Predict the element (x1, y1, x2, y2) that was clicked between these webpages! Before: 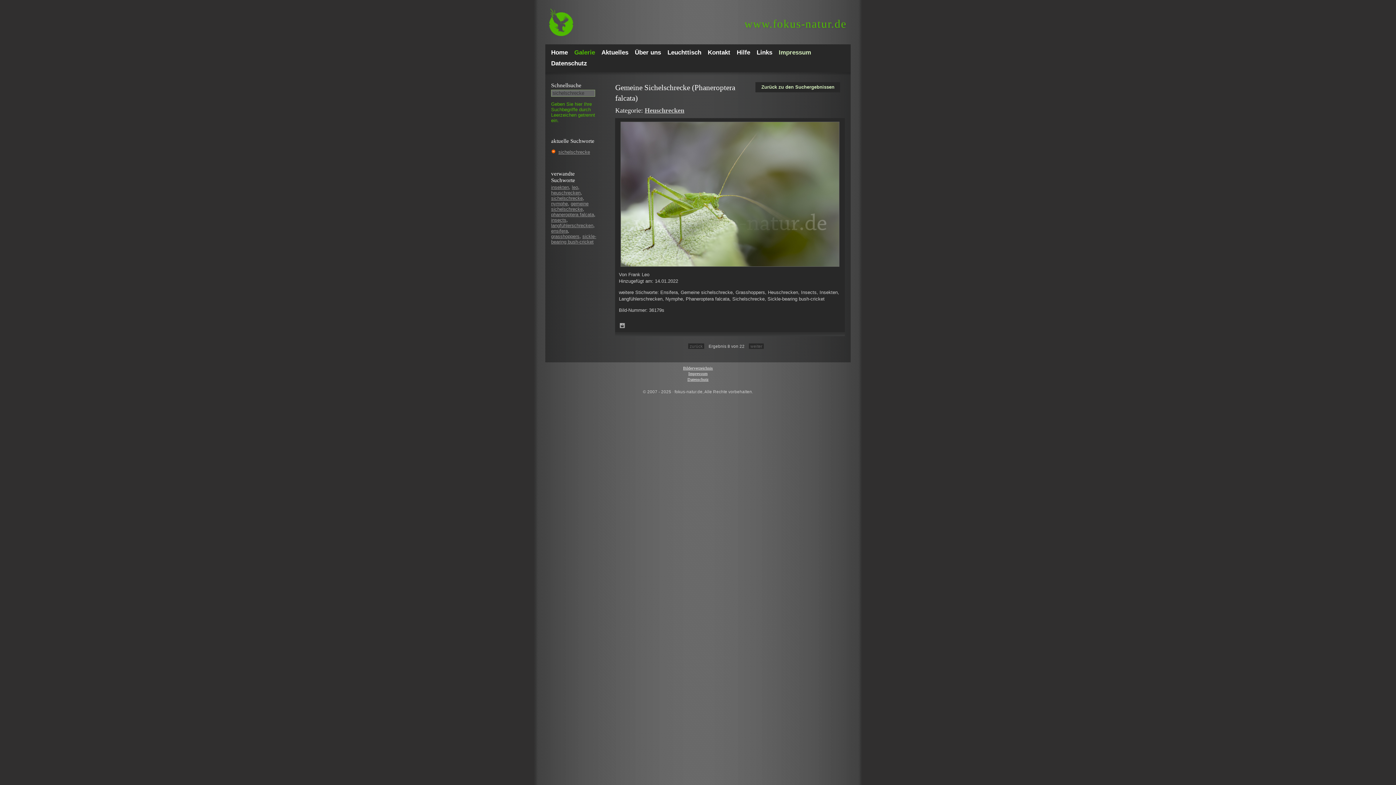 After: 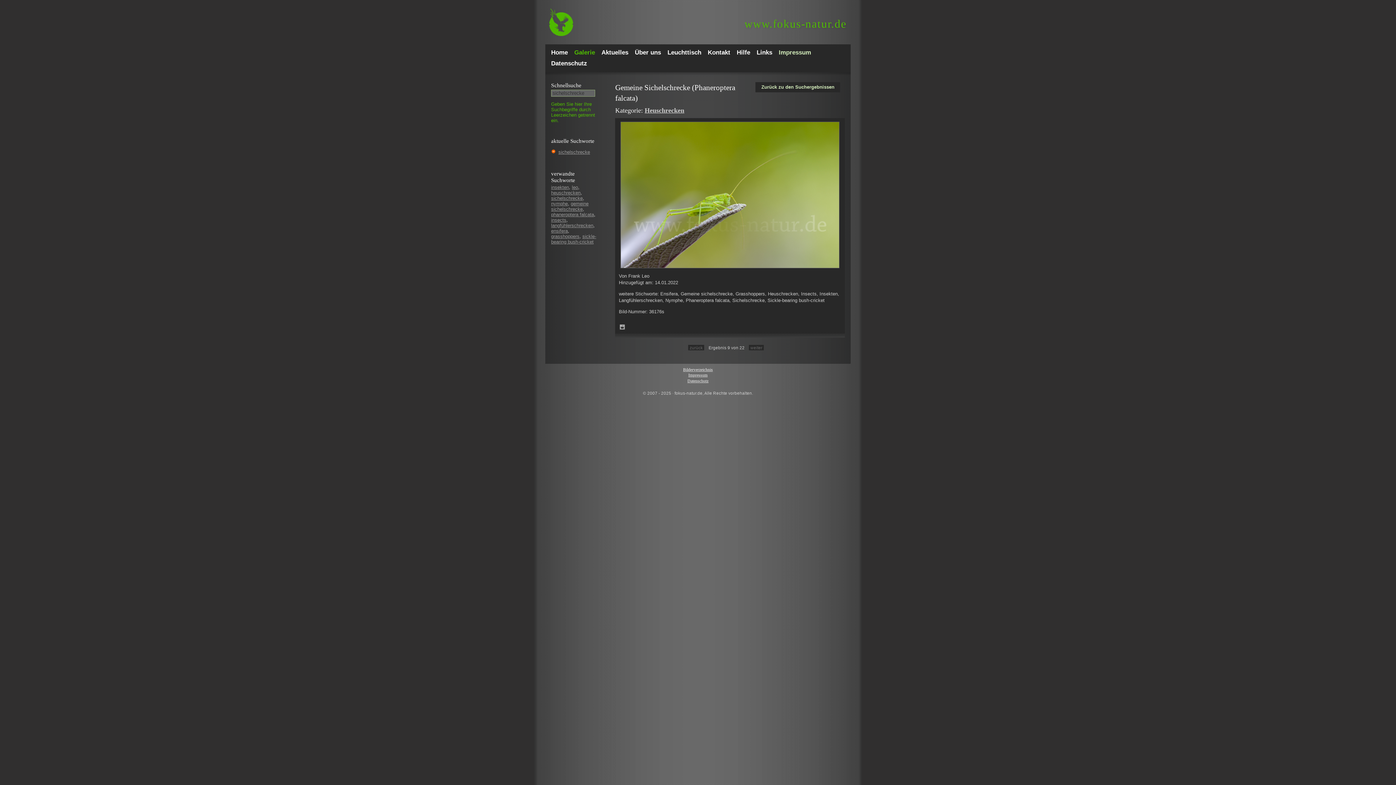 Action: bbox: (749, 343, 764, 349) label: weiter